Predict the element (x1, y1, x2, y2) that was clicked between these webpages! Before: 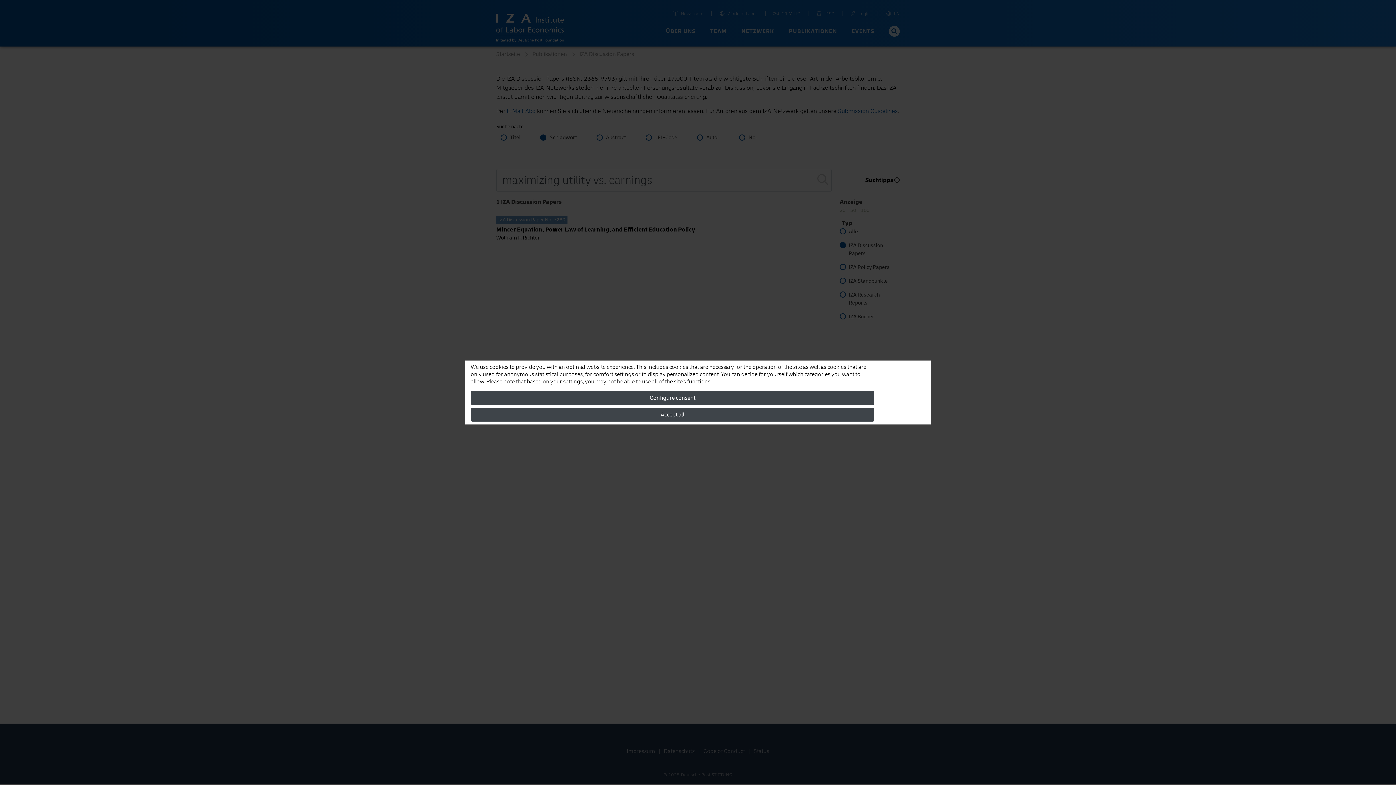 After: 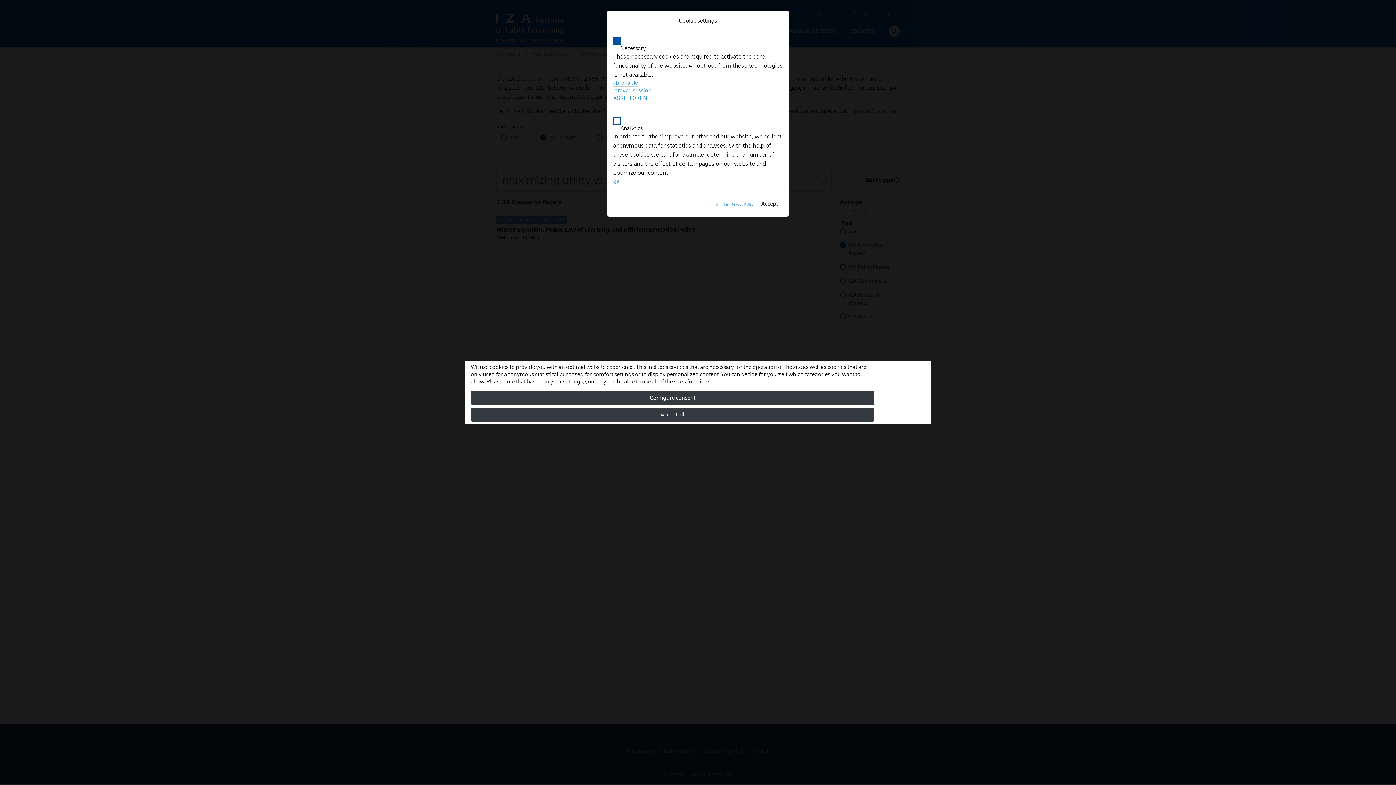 Action: bbox: (470, 391, 874, 405) label: Configure consent